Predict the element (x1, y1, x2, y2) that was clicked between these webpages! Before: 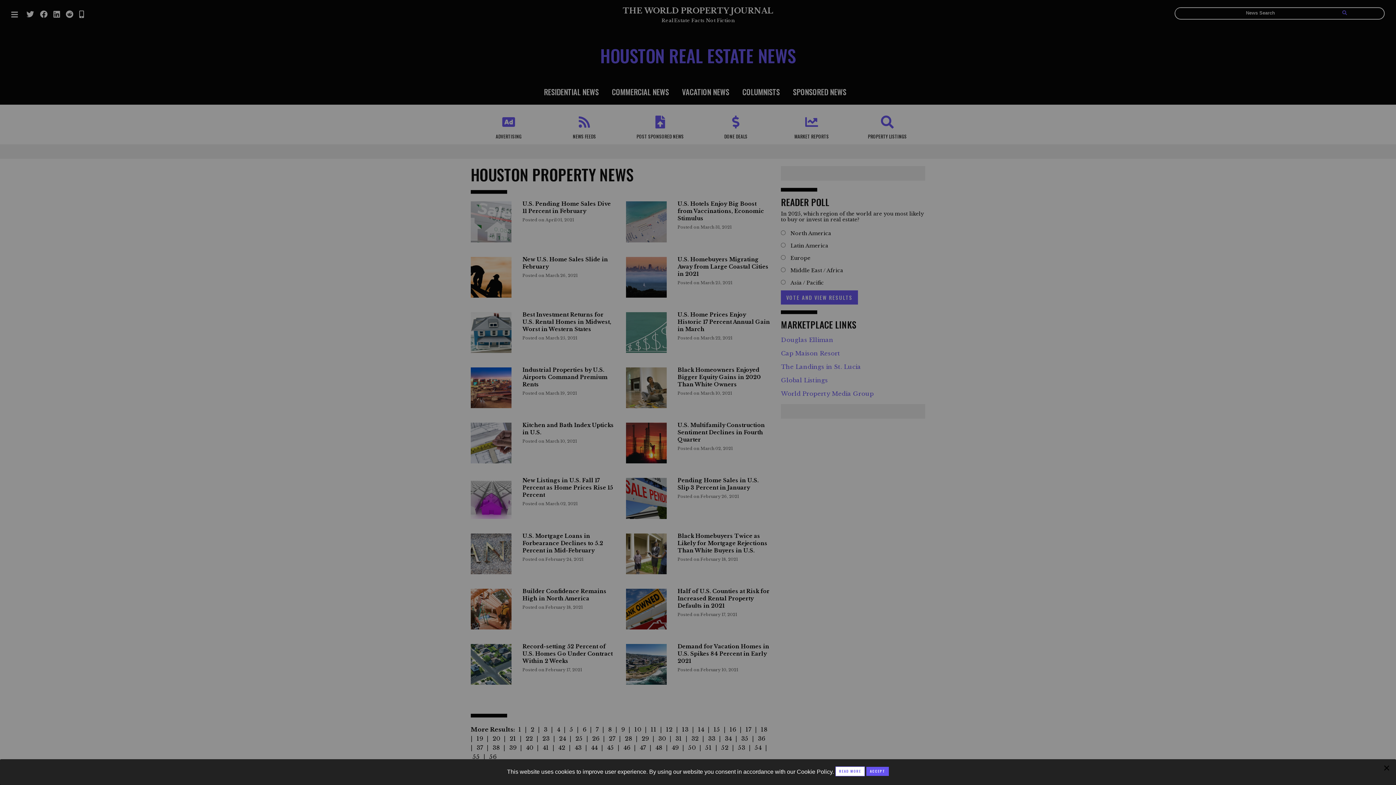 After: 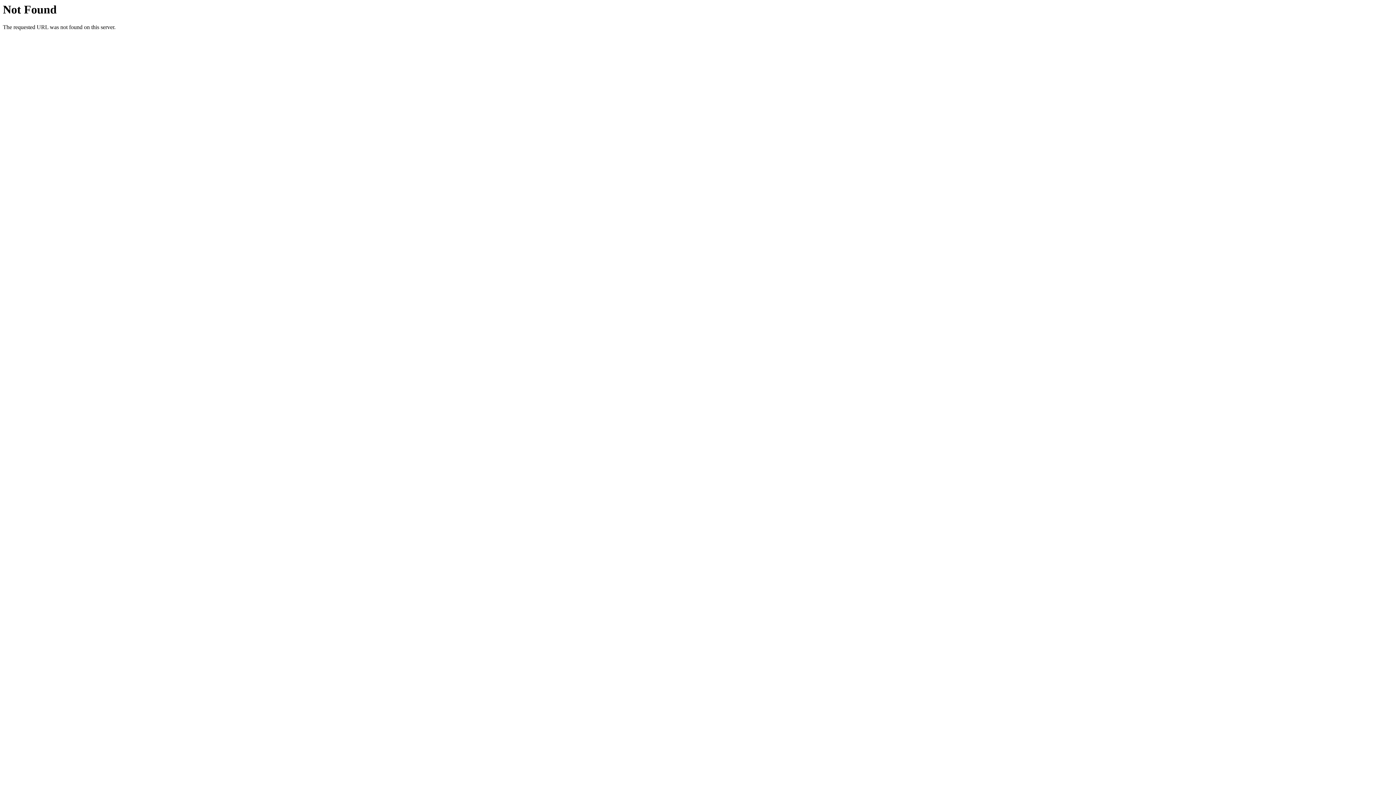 Action: label: READ MORE bbox: (835, 766, 865, 776)